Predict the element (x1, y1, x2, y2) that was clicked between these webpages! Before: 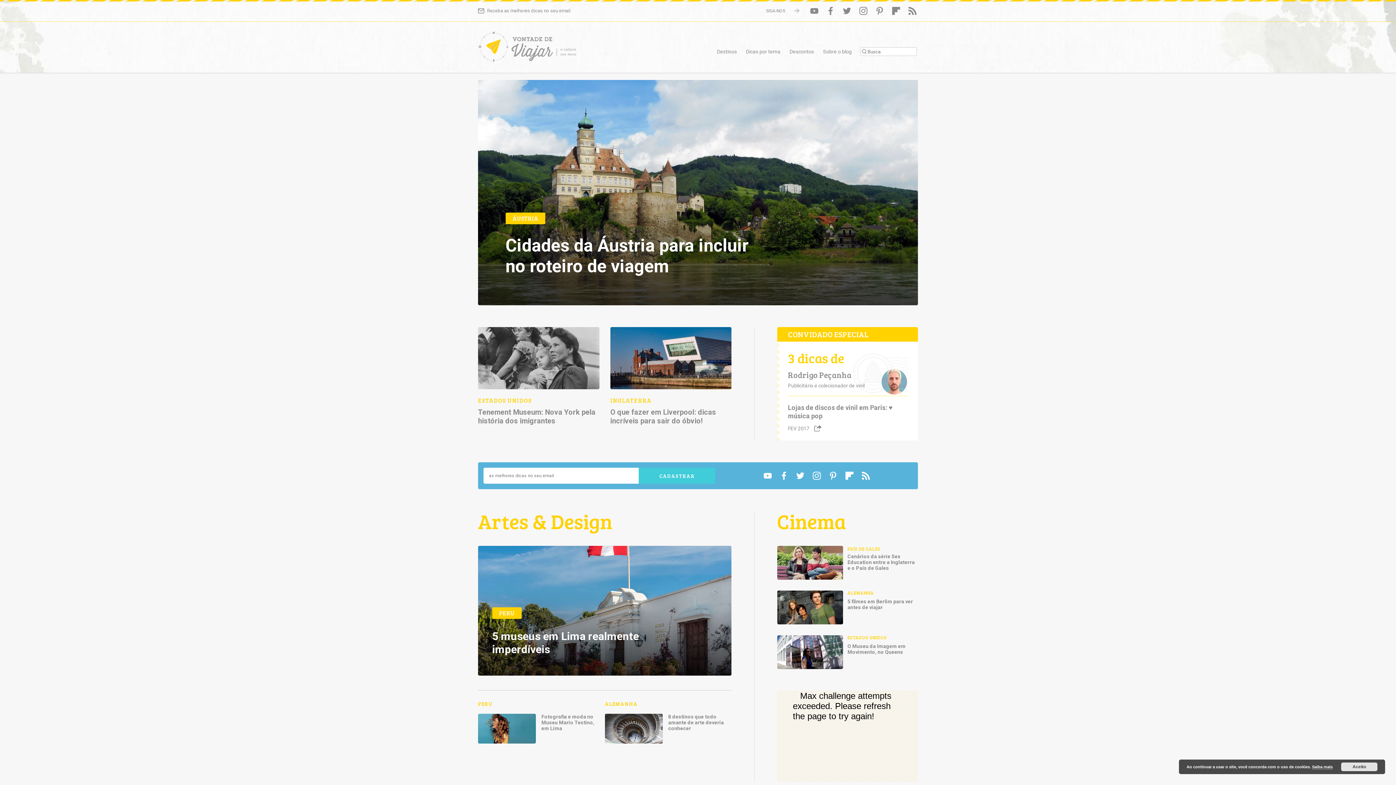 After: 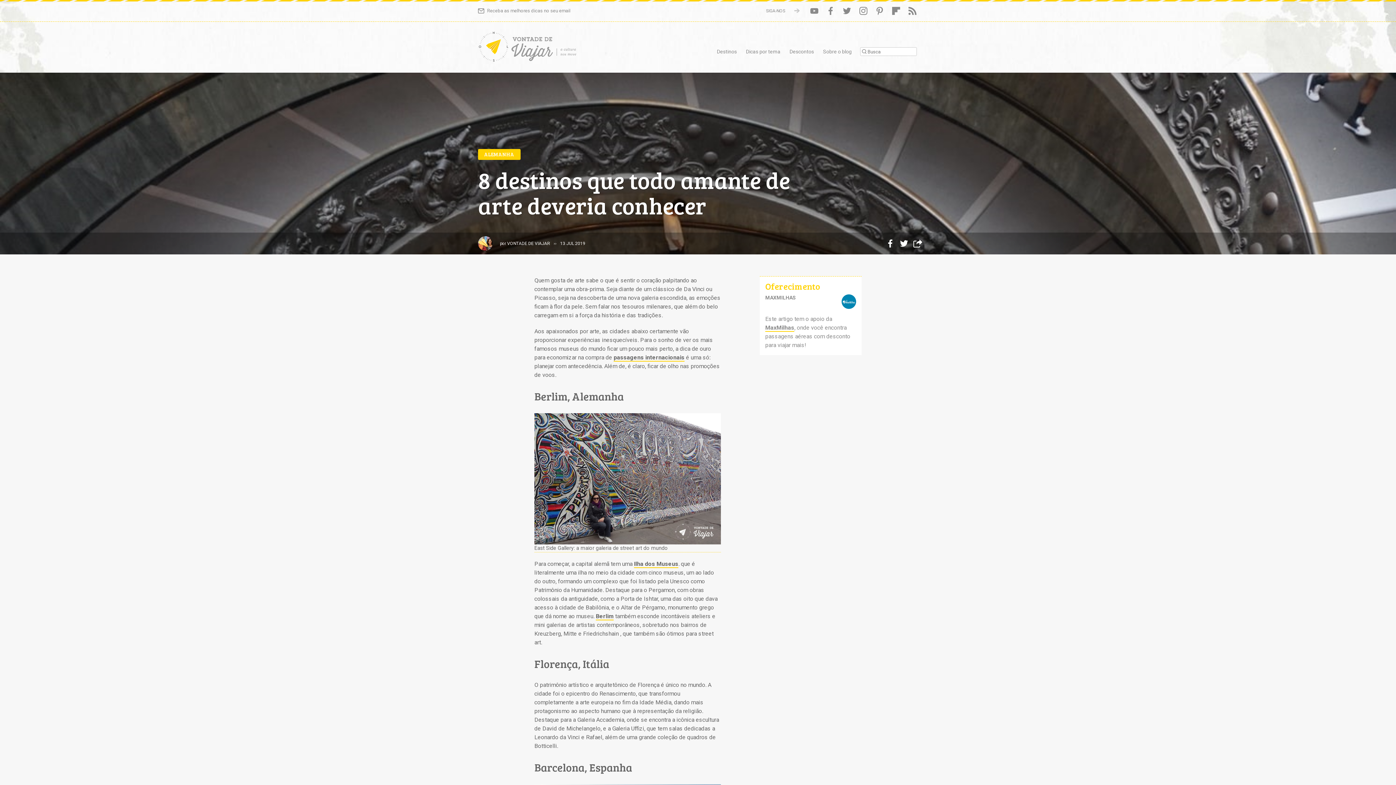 Action: bbox: (604, 714, 662, 744)